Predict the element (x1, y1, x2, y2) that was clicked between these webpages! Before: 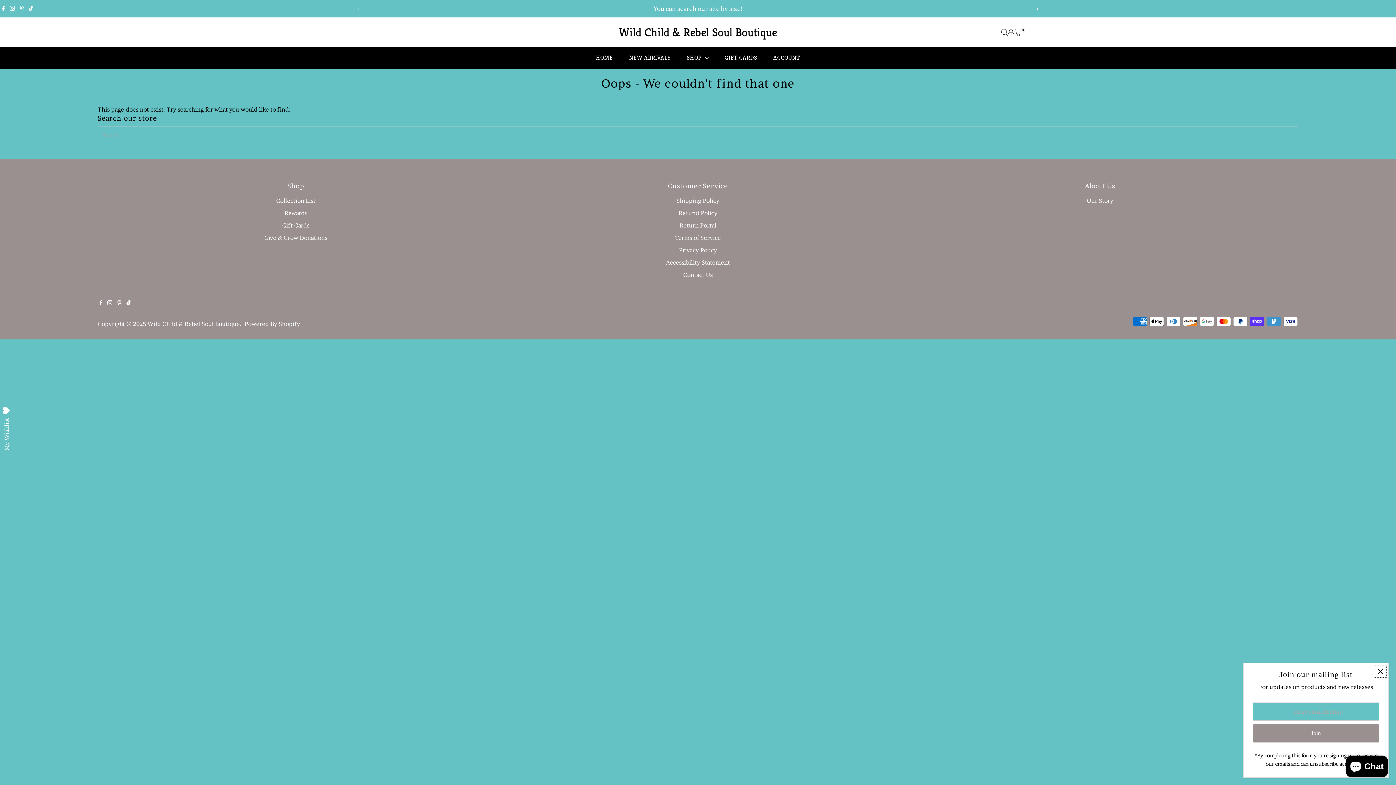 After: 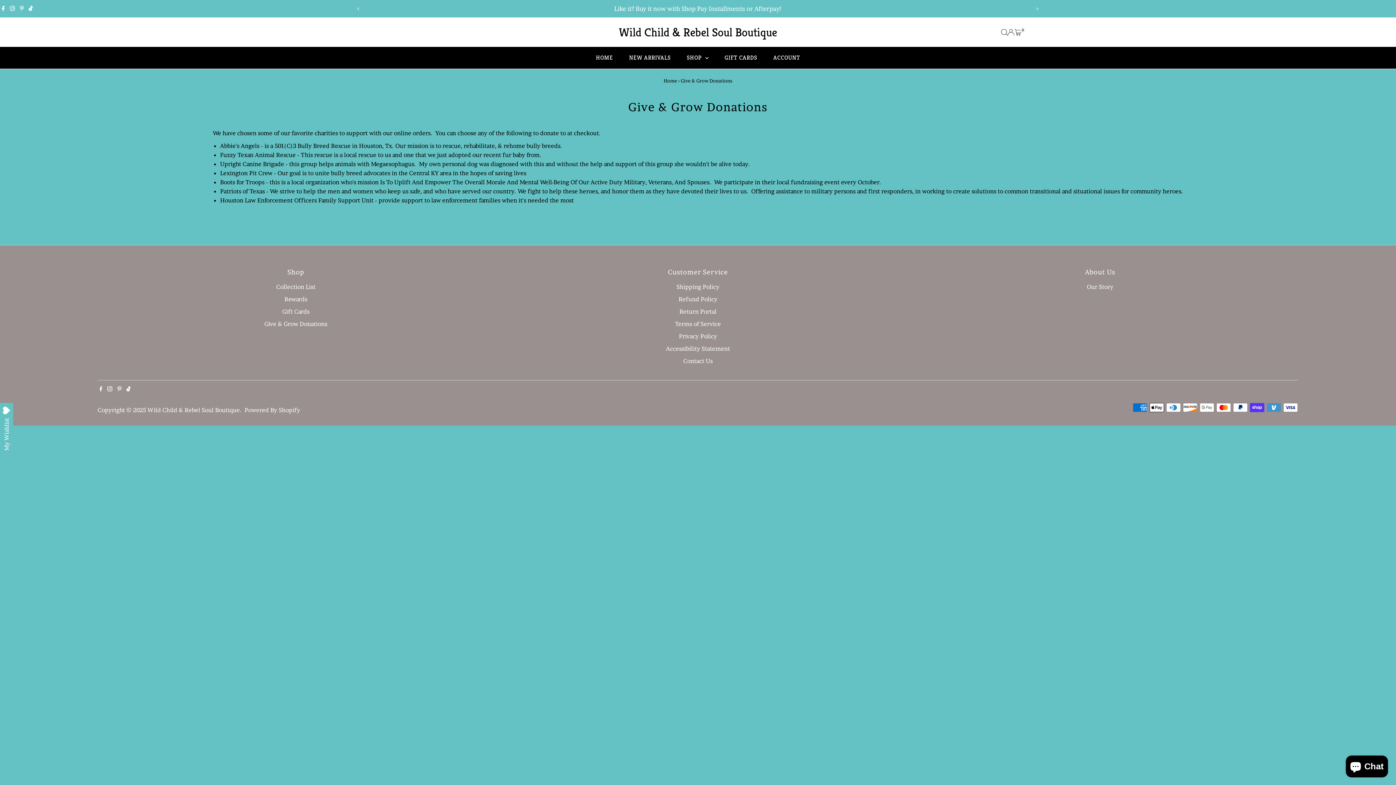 Action: bbox: (264, 234, 327, 241) label: Give & Grow Donations